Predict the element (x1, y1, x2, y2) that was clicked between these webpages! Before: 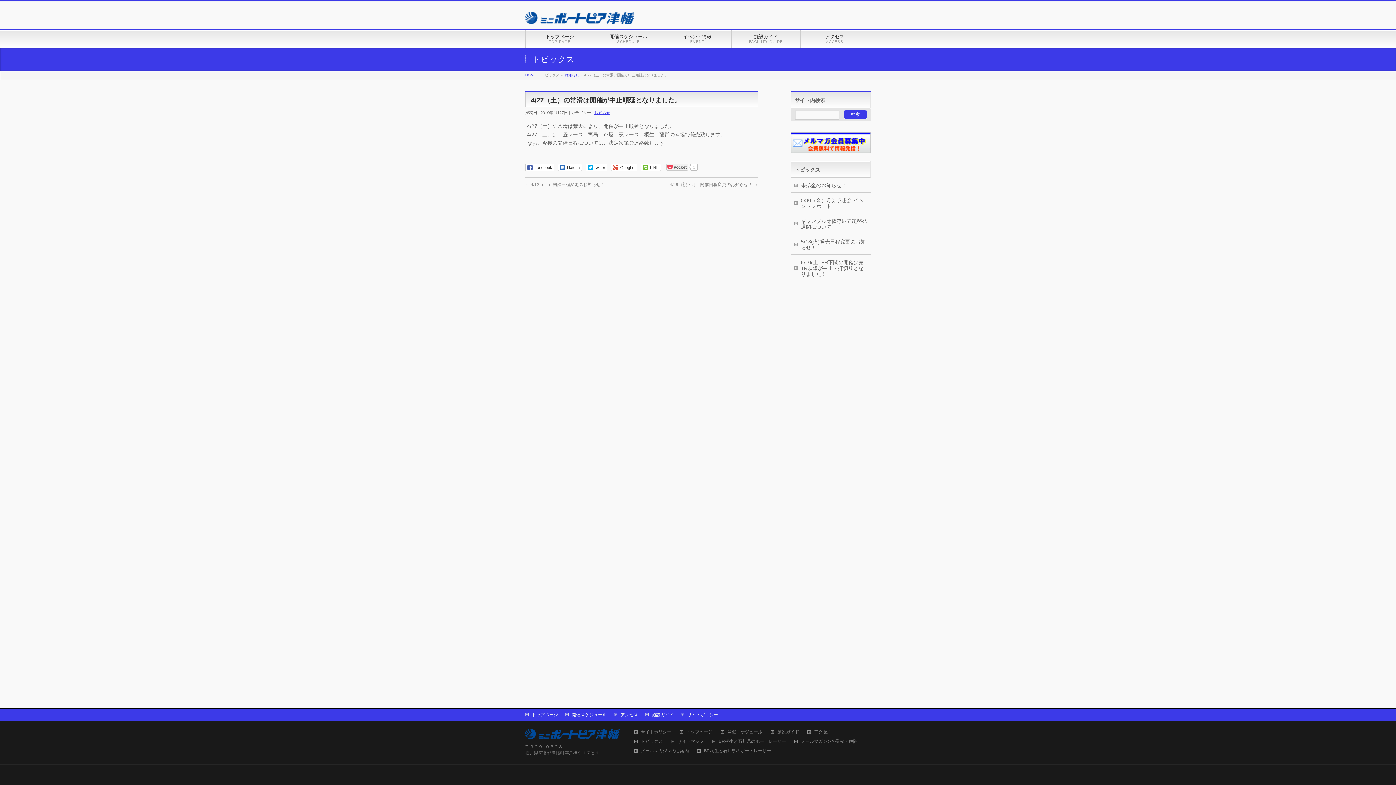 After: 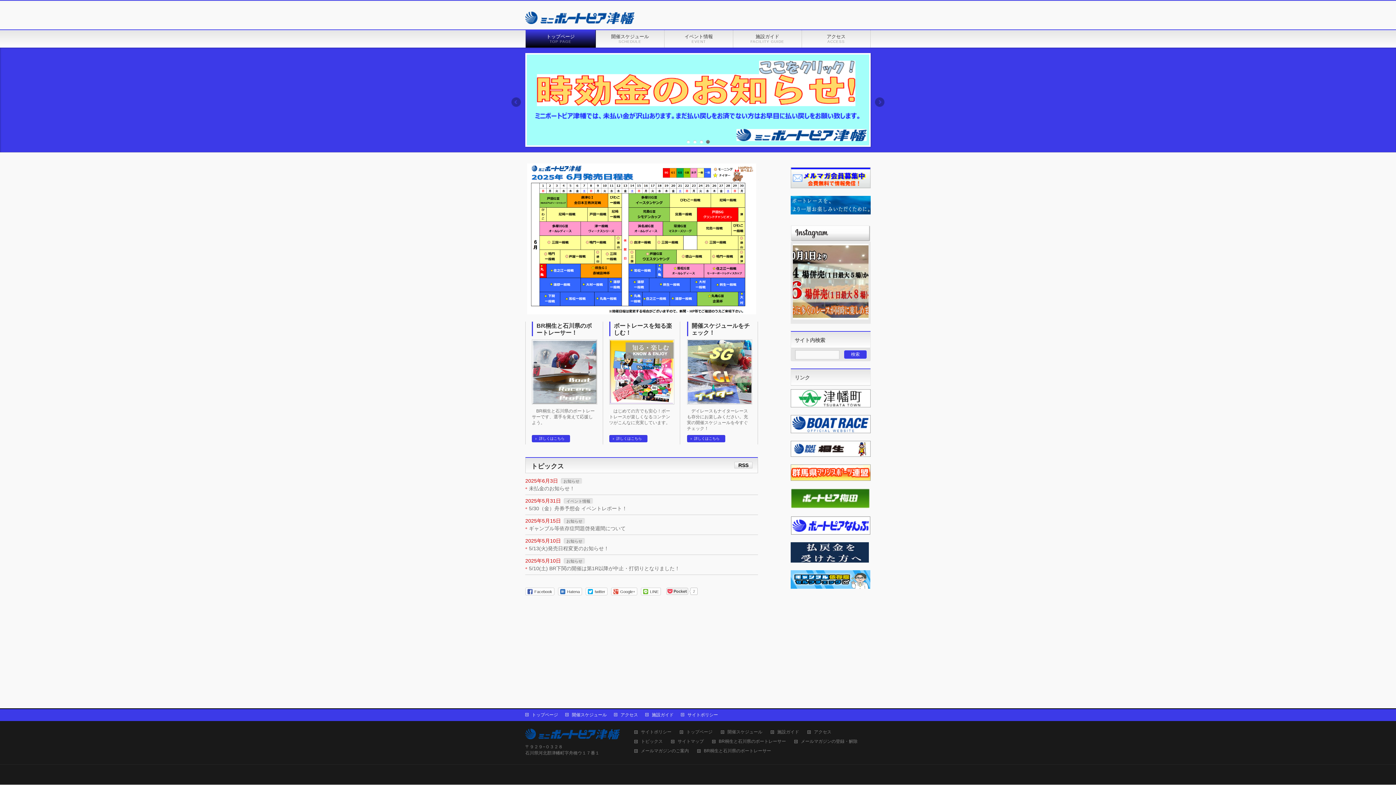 Action: bbox: (525, 30, 594, 47) label: トップページ
TOP PAGE